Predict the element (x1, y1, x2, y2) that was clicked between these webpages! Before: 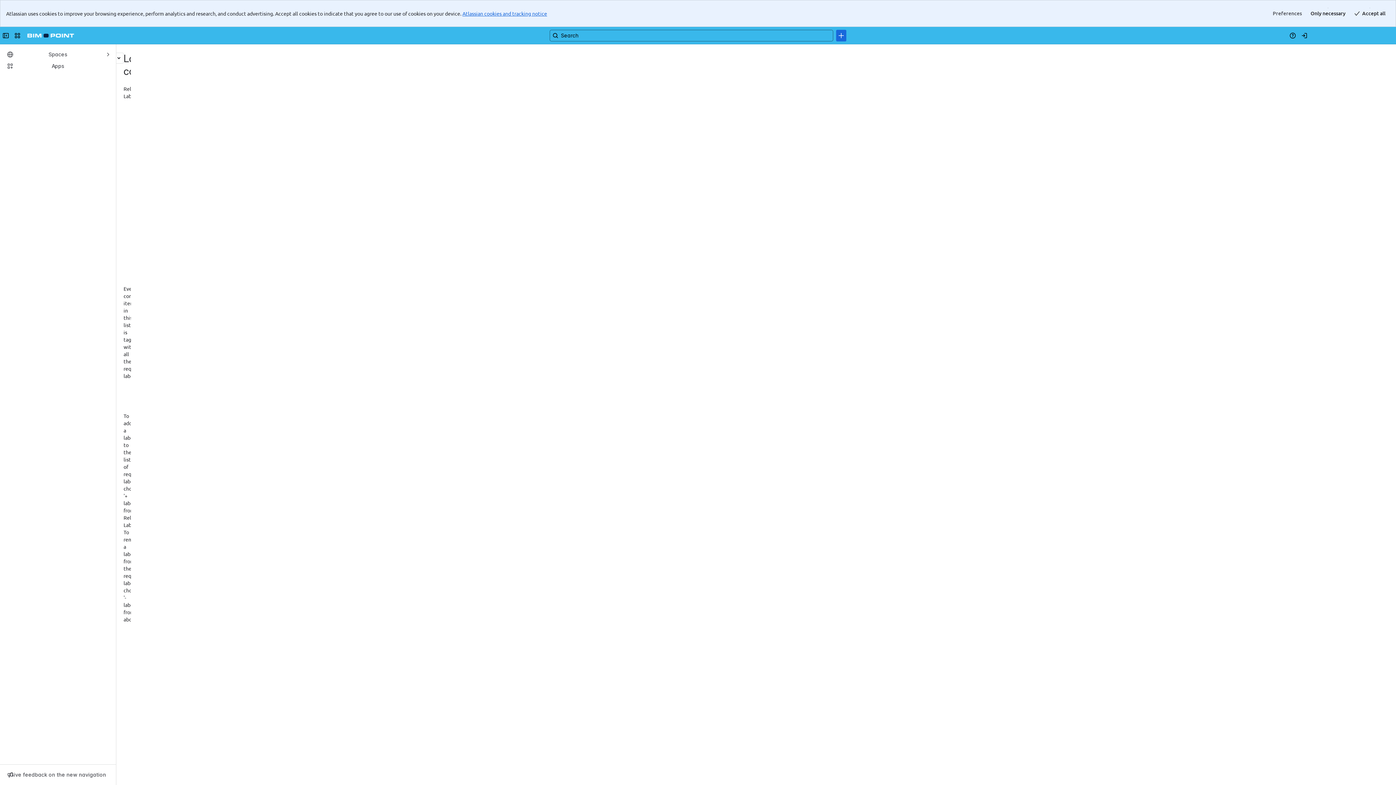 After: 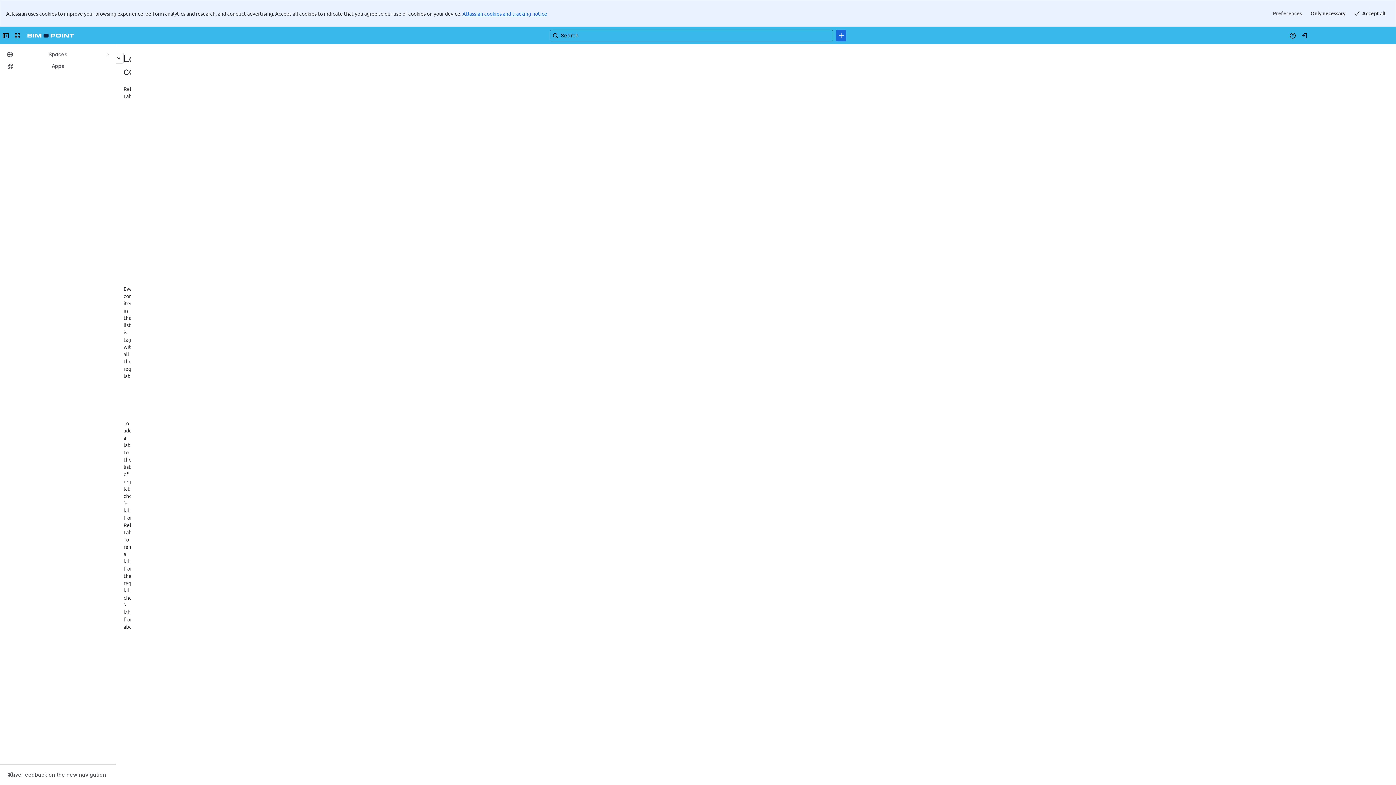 Action: bbox: (227, 38, 245, 45) label: wexbim